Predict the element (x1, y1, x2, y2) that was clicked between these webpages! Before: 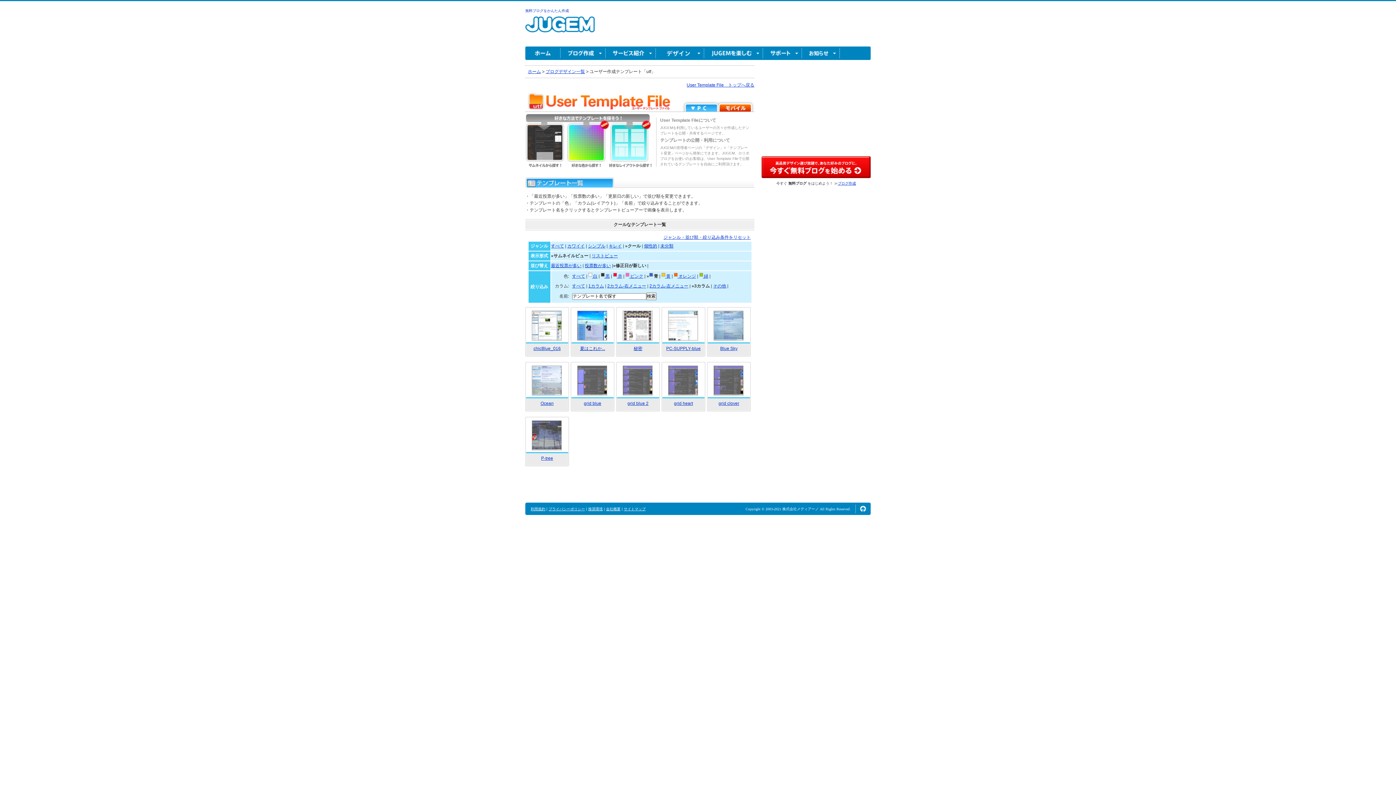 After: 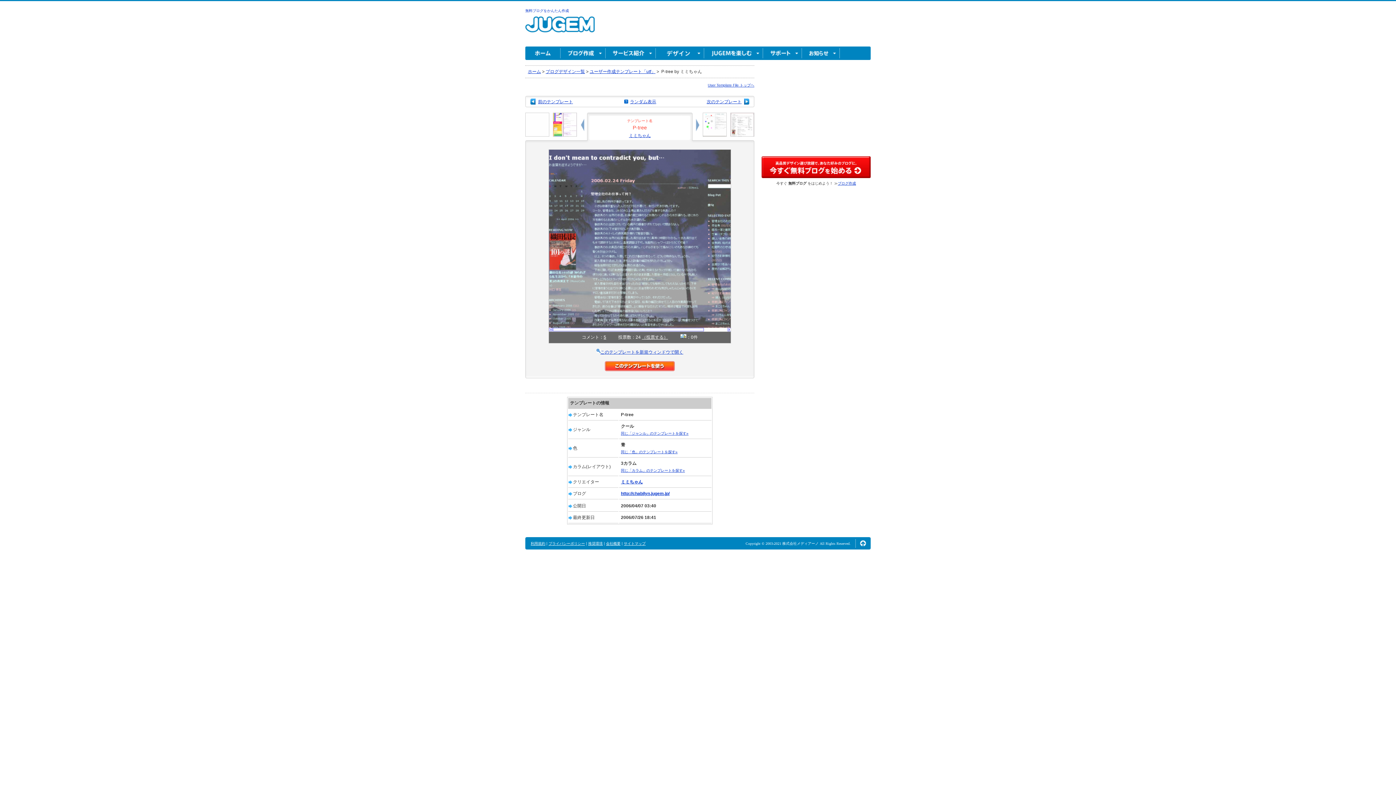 Action: label: P-tree bbox: (541, 456, 553, 461)